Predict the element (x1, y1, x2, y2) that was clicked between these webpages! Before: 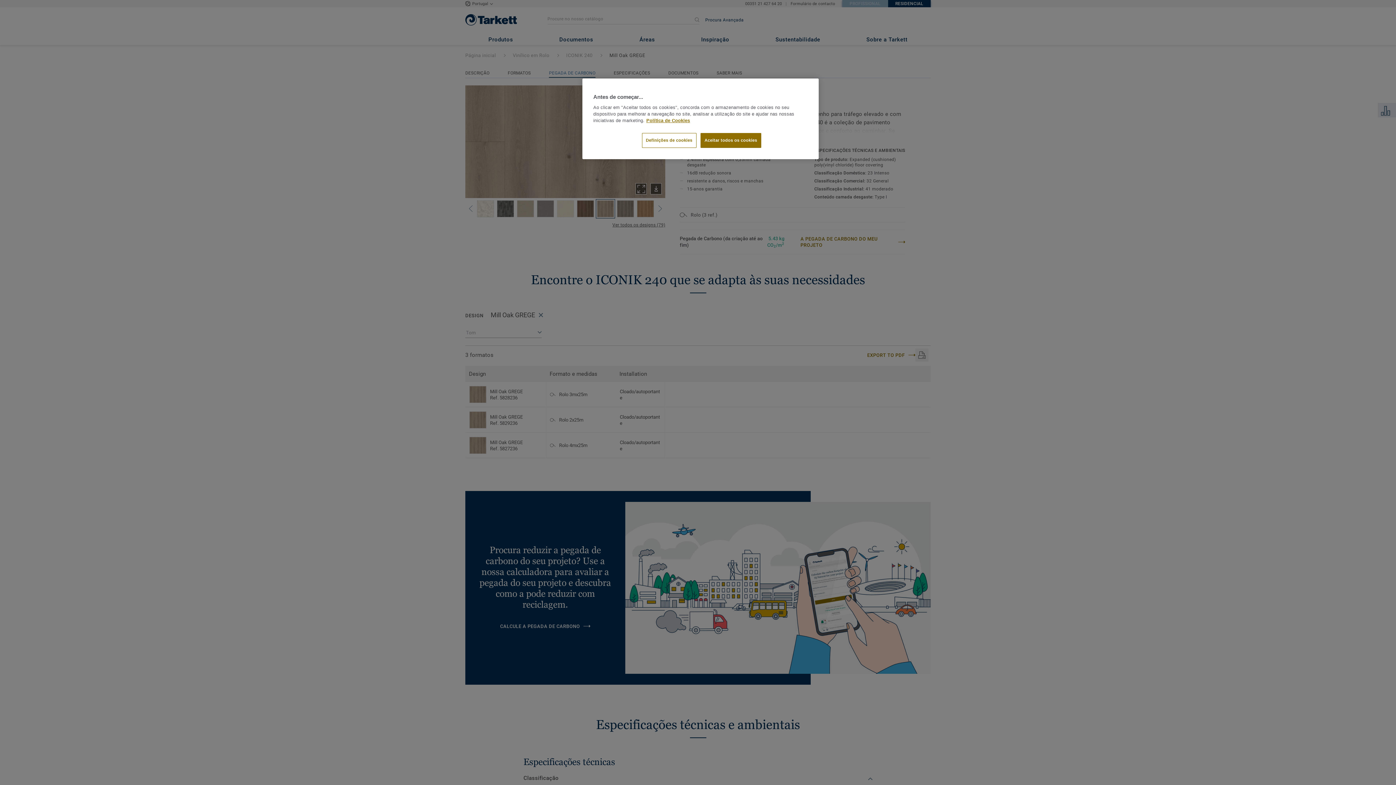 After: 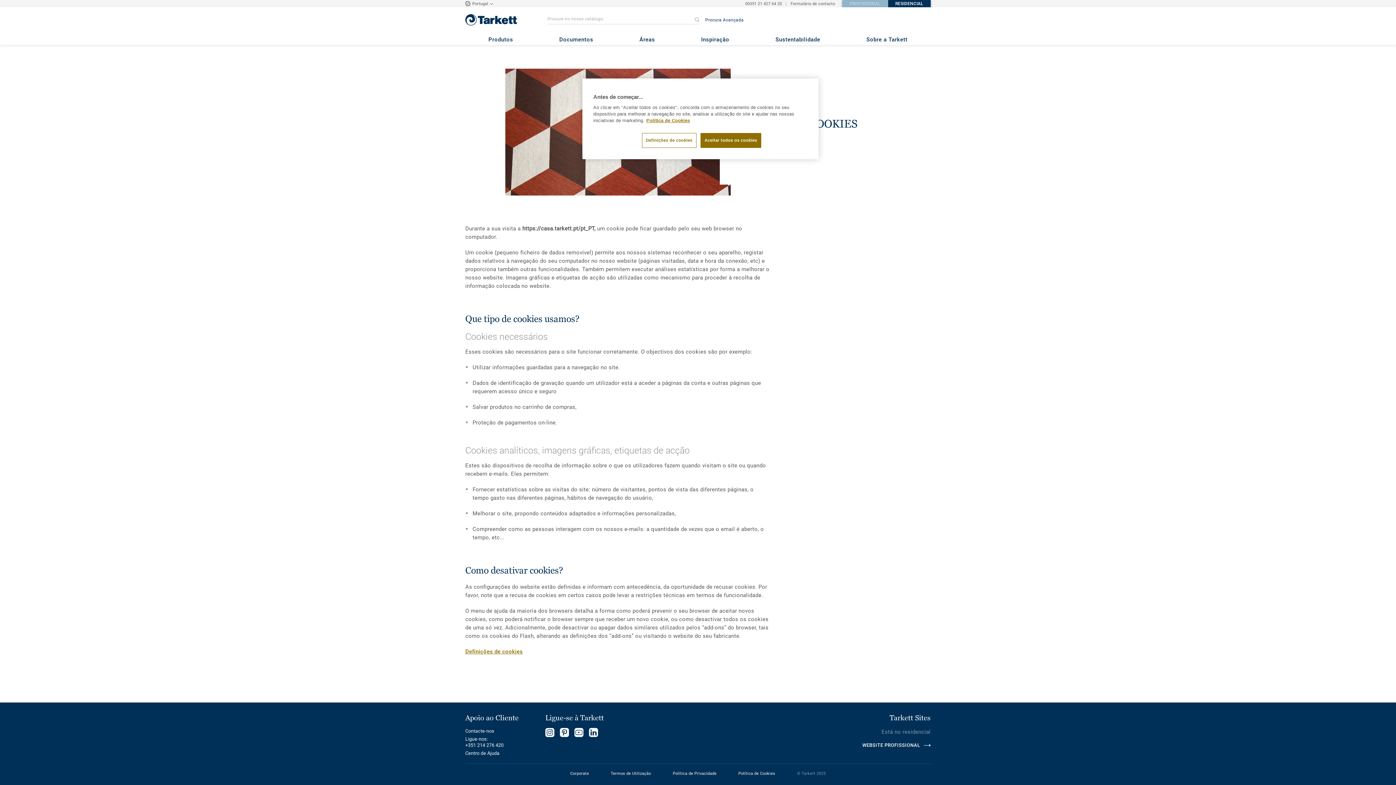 Action: bbox: (646, 118, 690, 123) label: Mais informação sobre a sua privacidade